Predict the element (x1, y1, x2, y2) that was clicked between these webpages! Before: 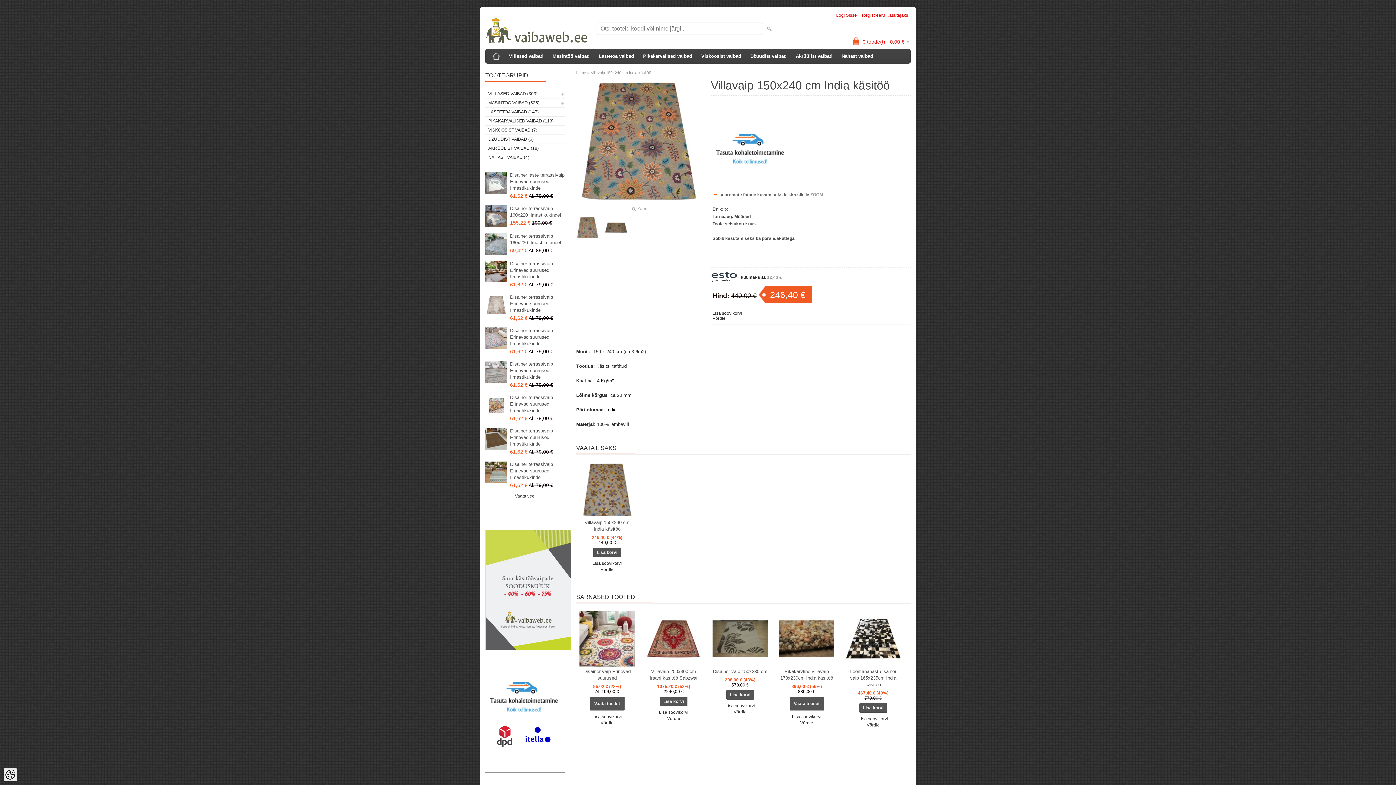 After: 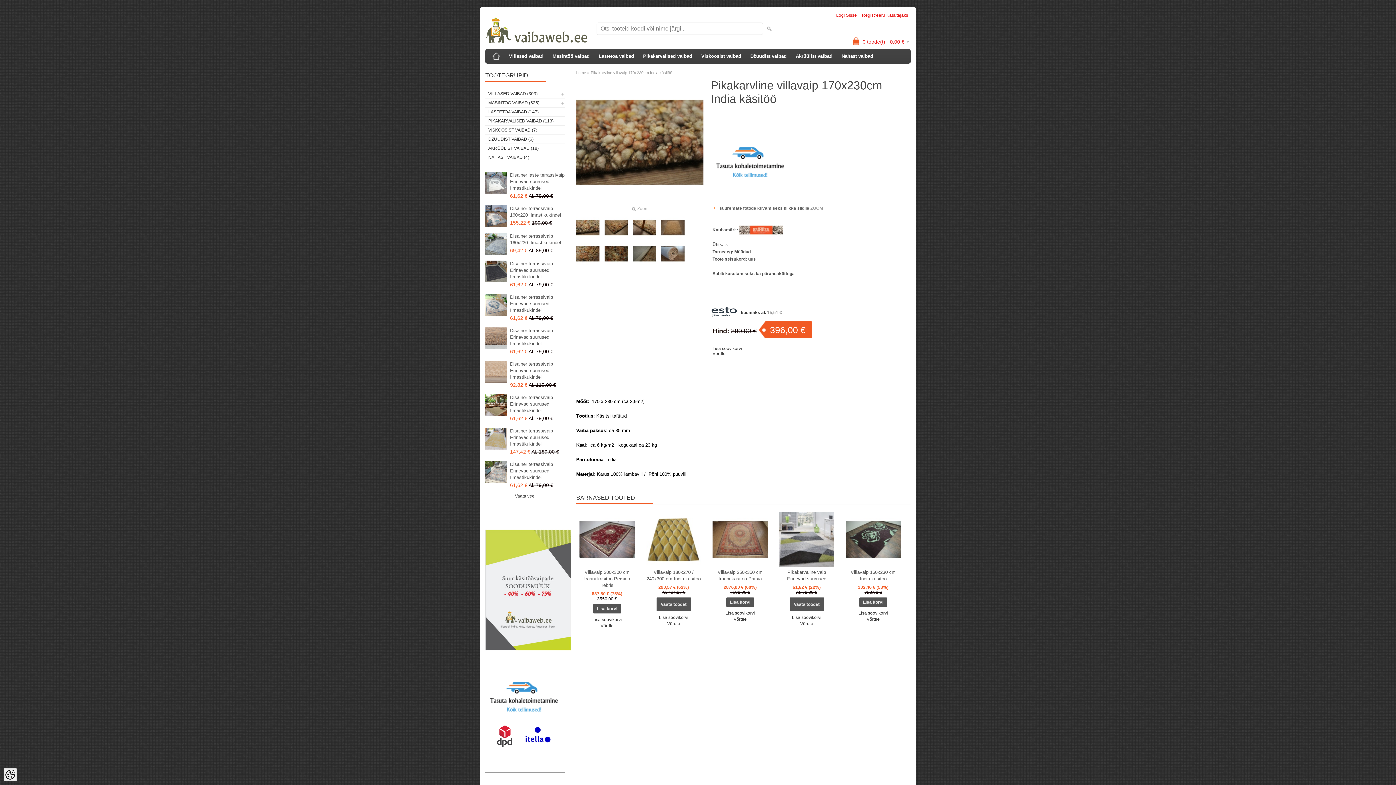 Action: bbox: (776, 611, 837, 666)